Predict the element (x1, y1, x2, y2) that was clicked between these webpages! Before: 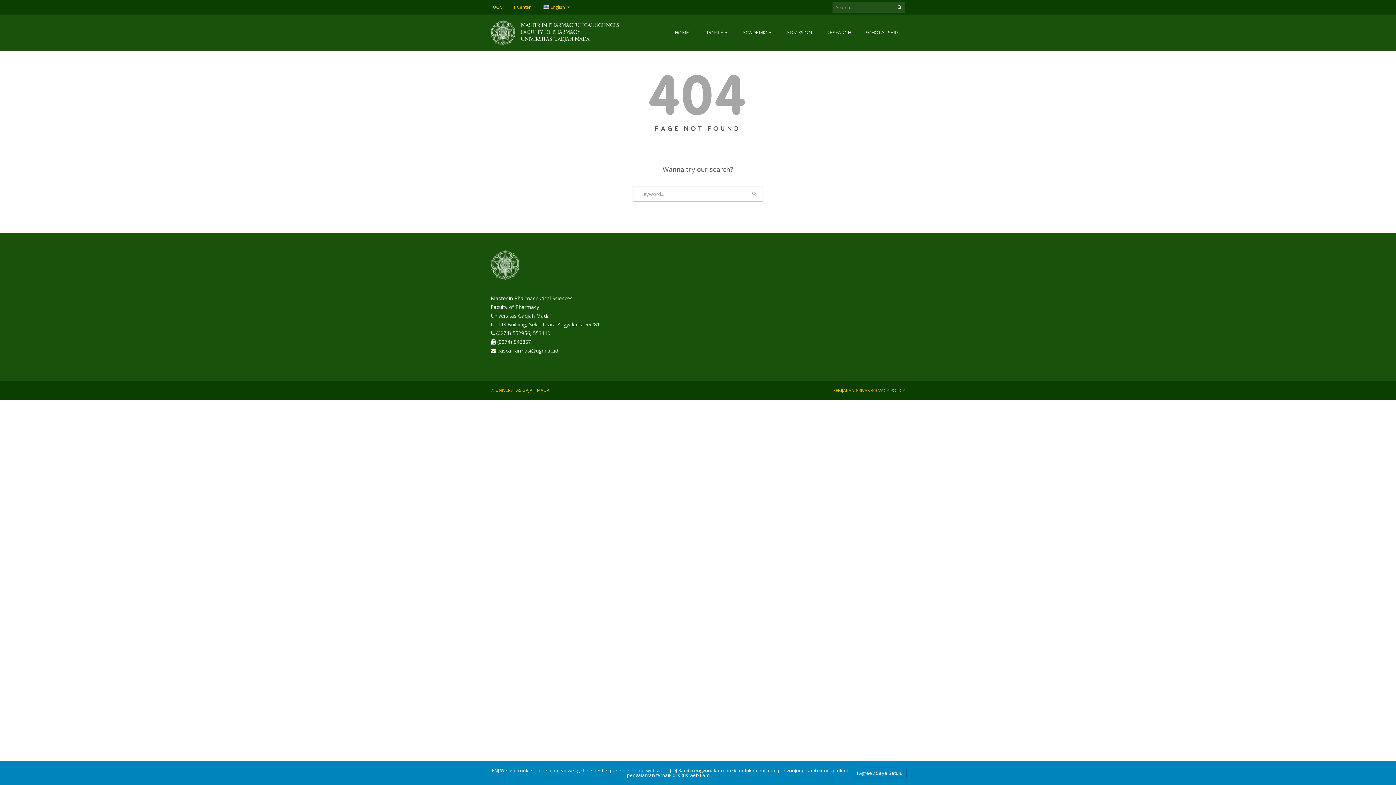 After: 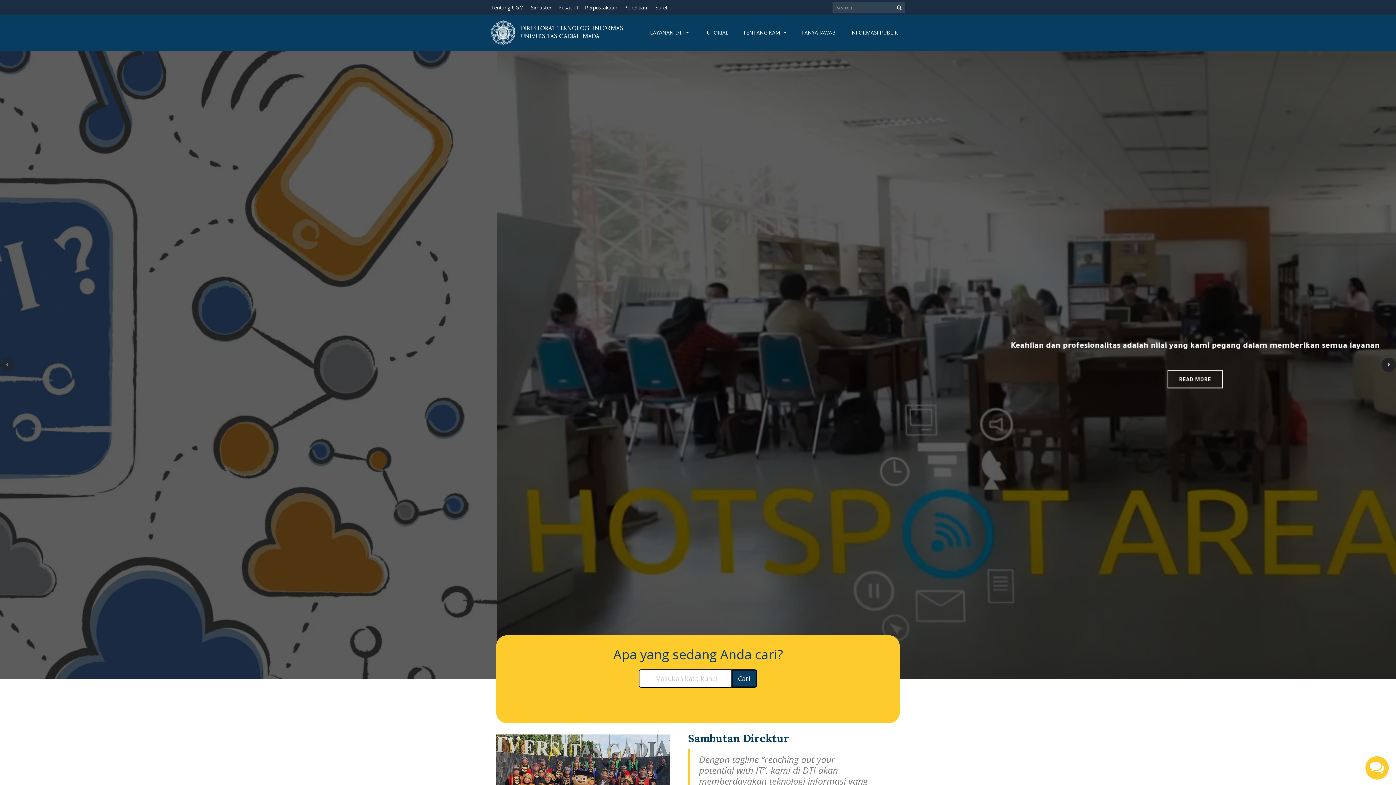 Action: label: IT Center bbox: (512, 0, 530, 14)